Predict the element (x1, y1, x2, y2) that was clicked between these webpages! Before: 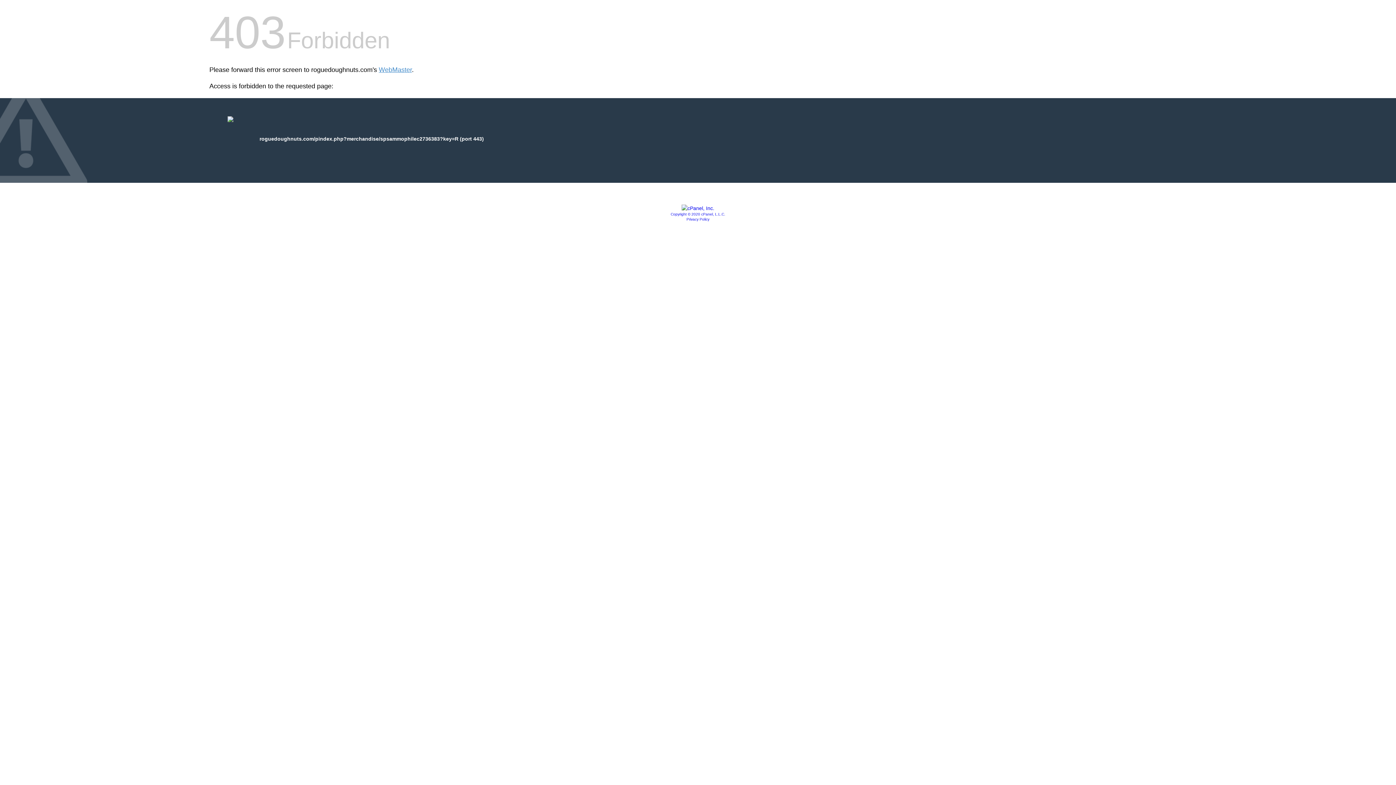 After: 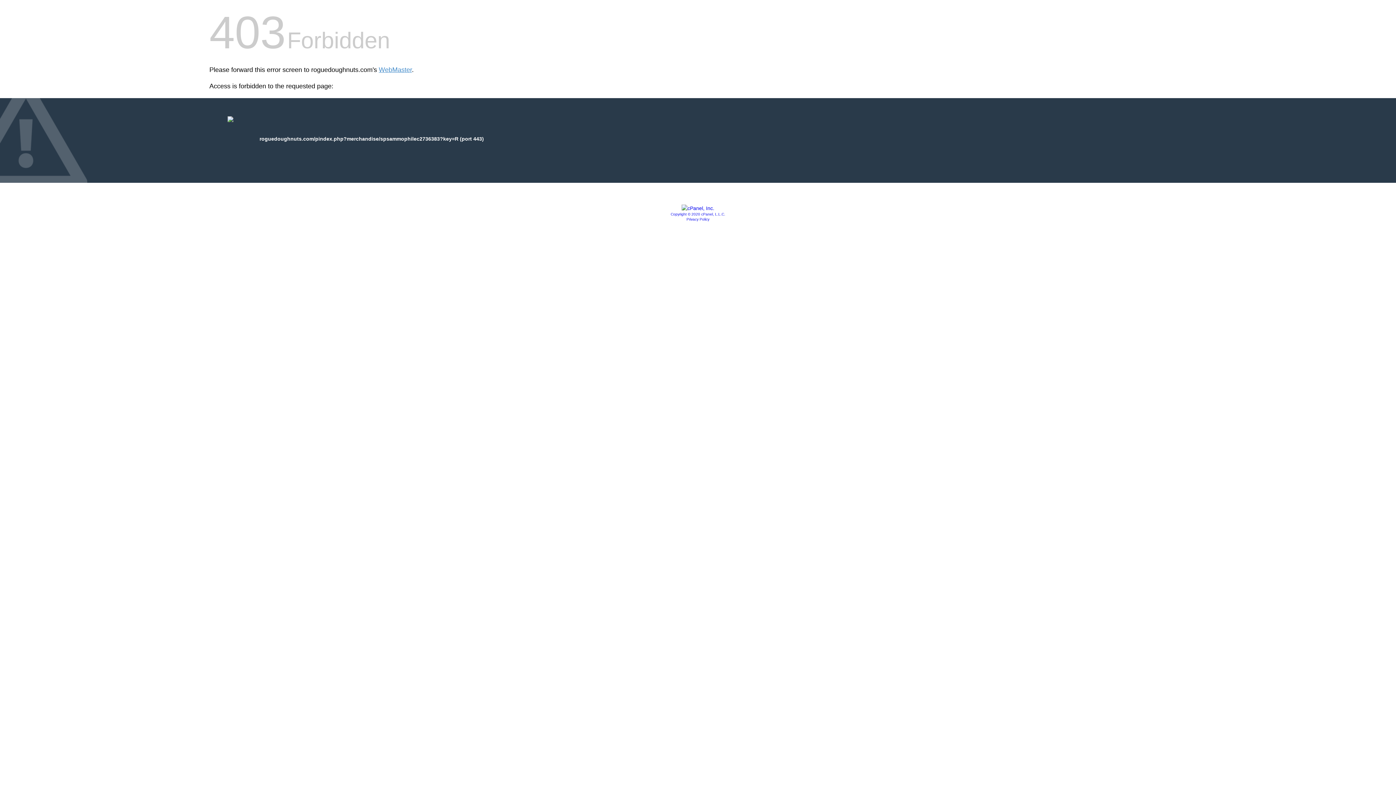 Action: bbox: (681, 205, 714, 211)